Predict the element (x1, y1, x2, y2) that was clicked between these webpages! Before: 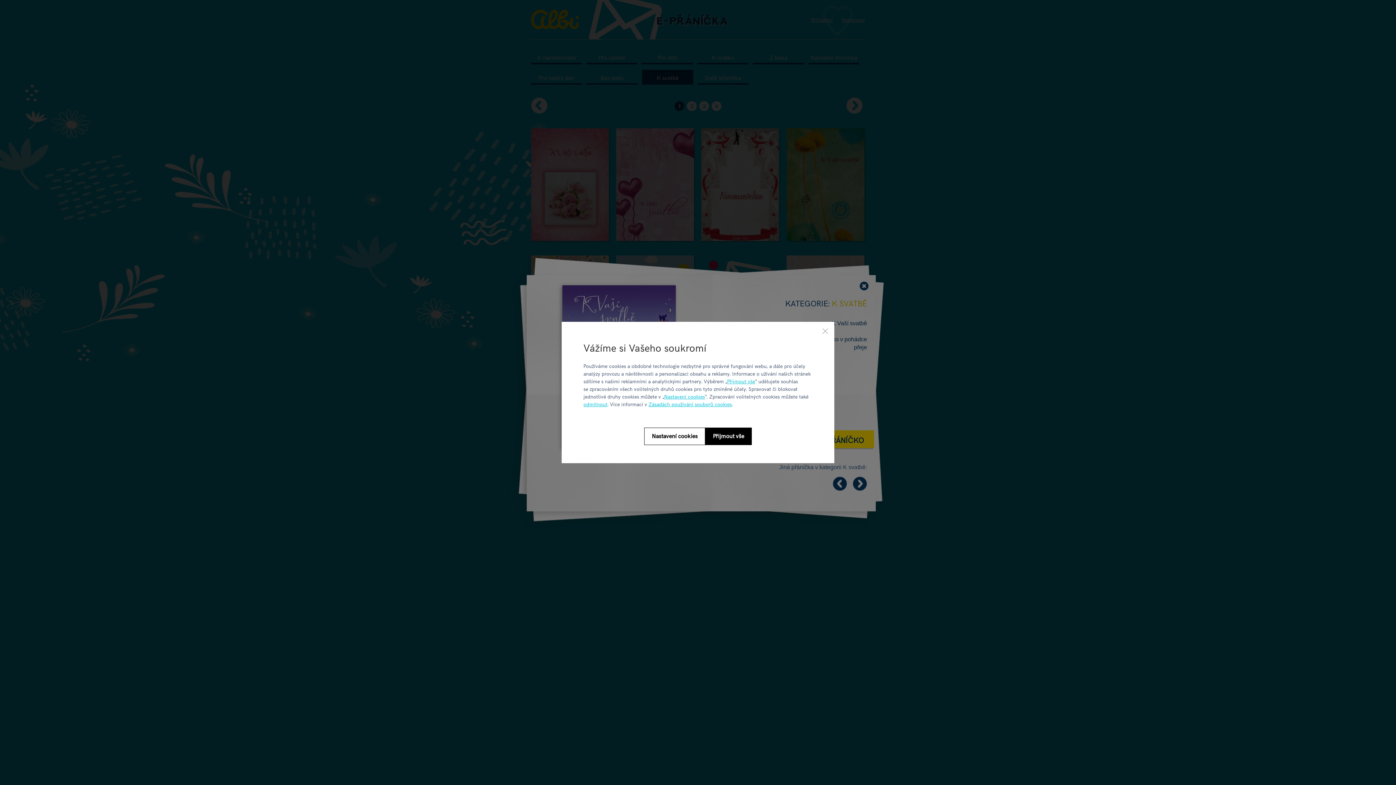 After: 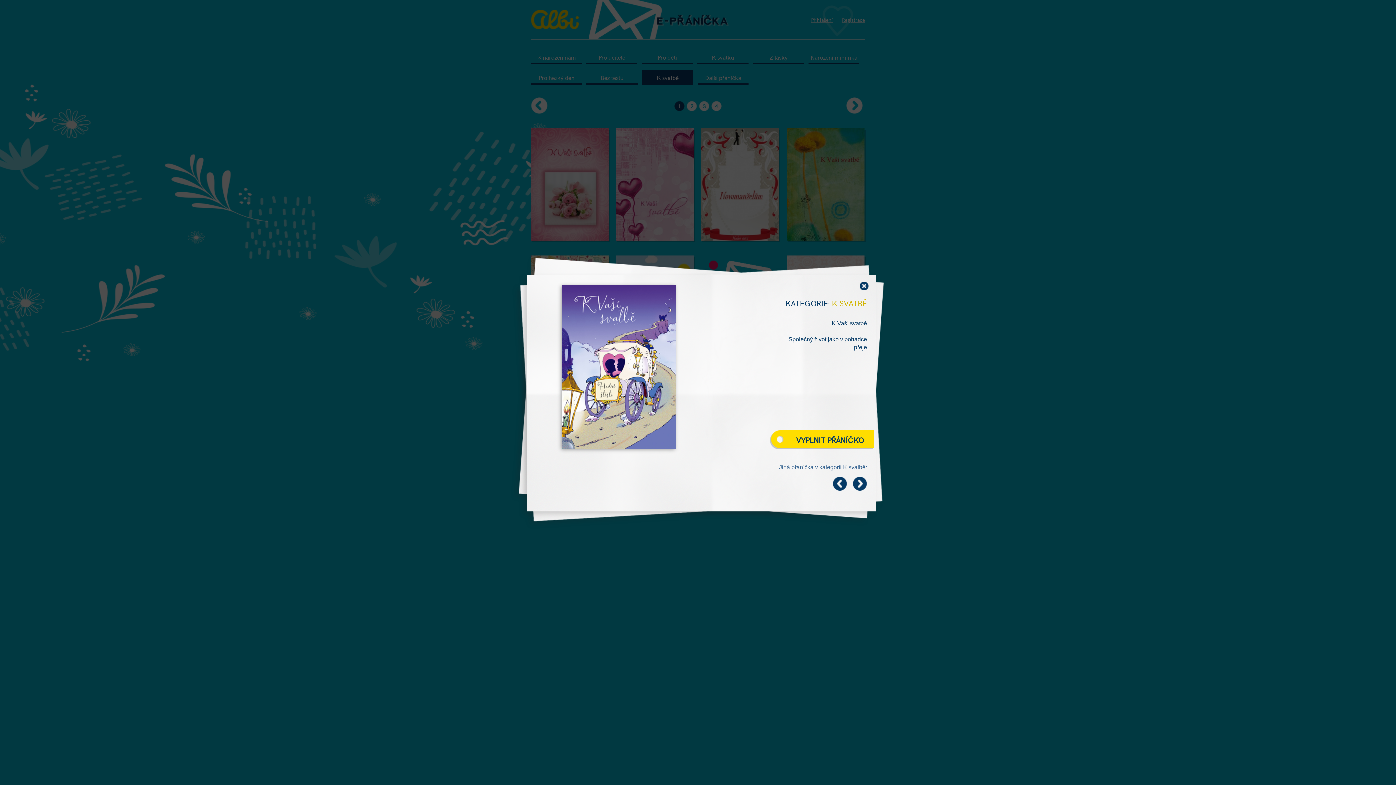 Action: label: Přijmout vše bbox: (705, 427, 752, 445)